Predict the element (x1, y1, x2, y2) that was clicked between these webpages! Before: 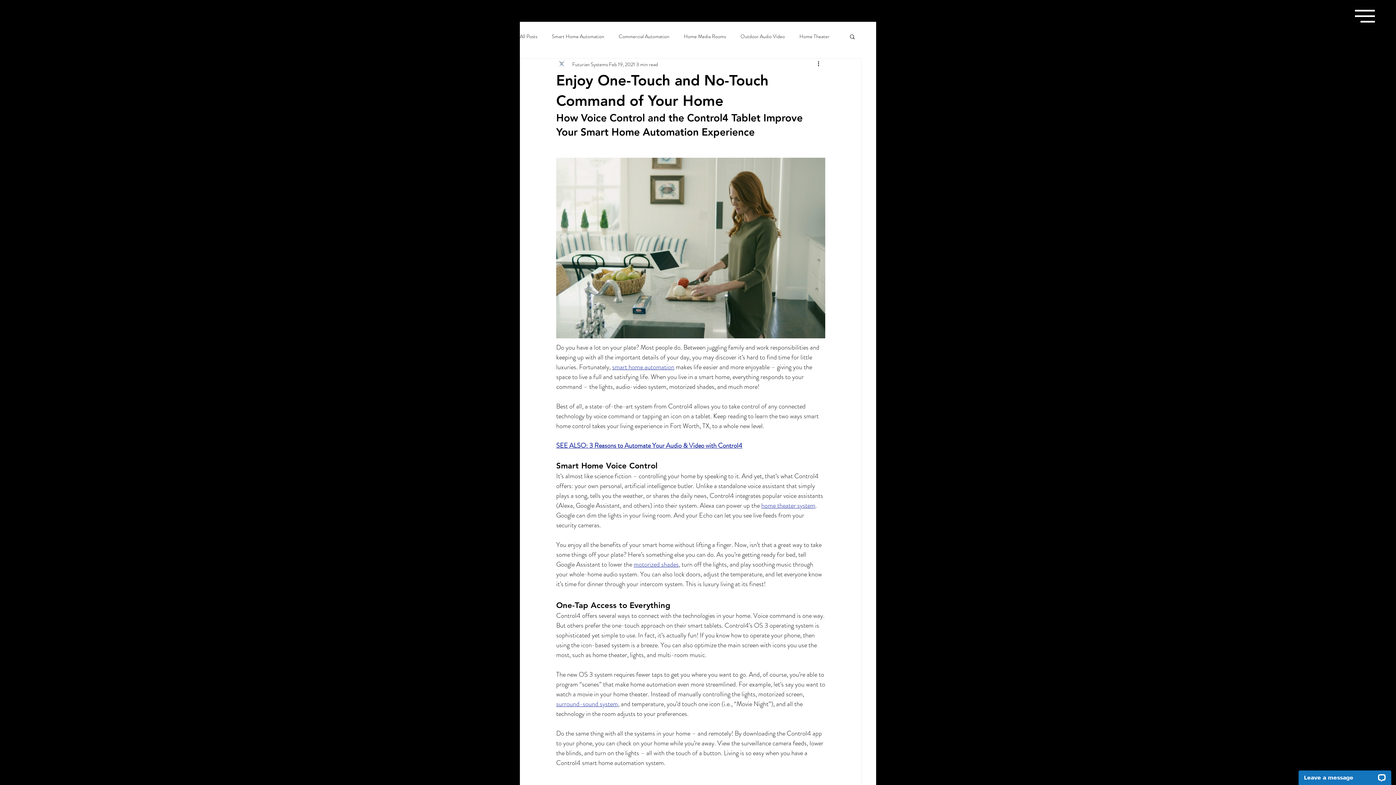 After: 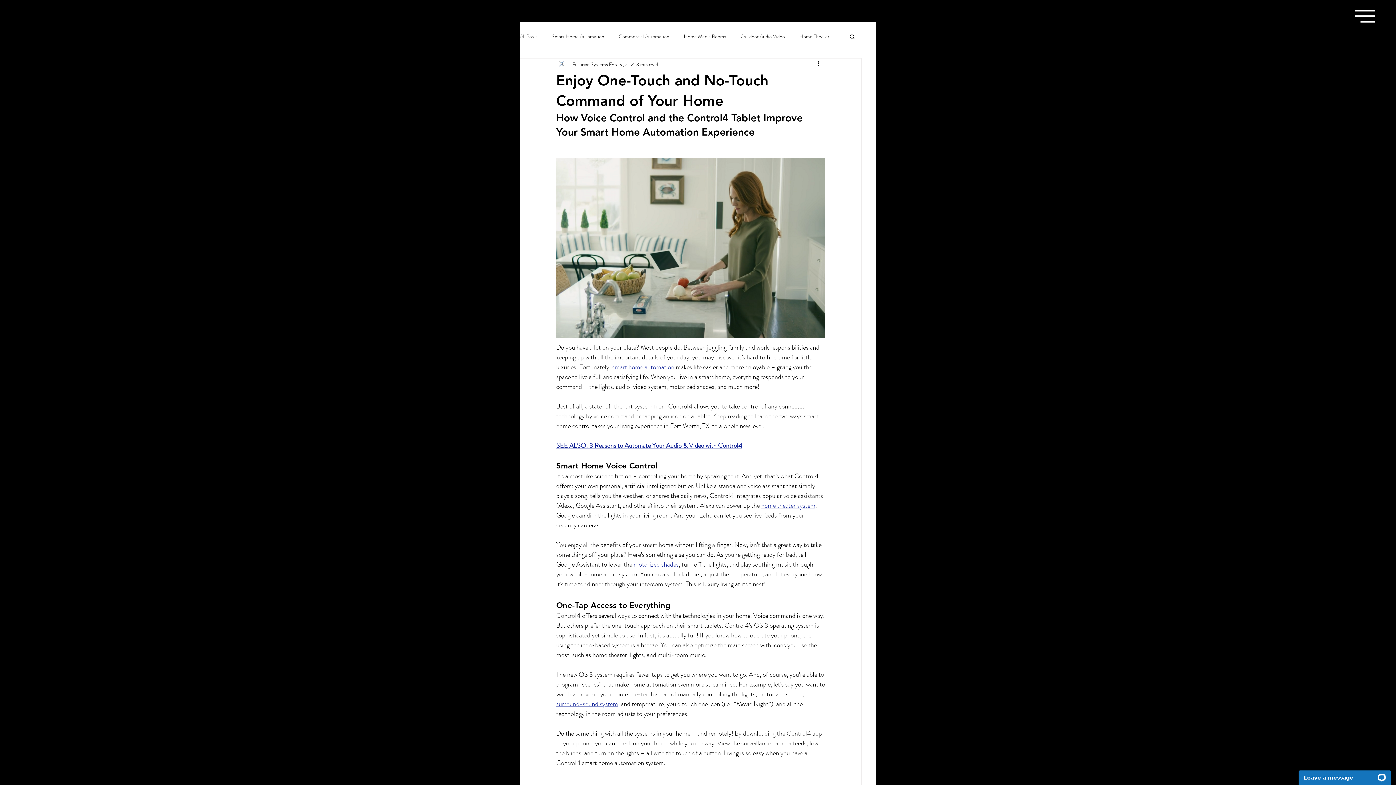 Action: label: Search bbox: (849, 33, 856, 39)